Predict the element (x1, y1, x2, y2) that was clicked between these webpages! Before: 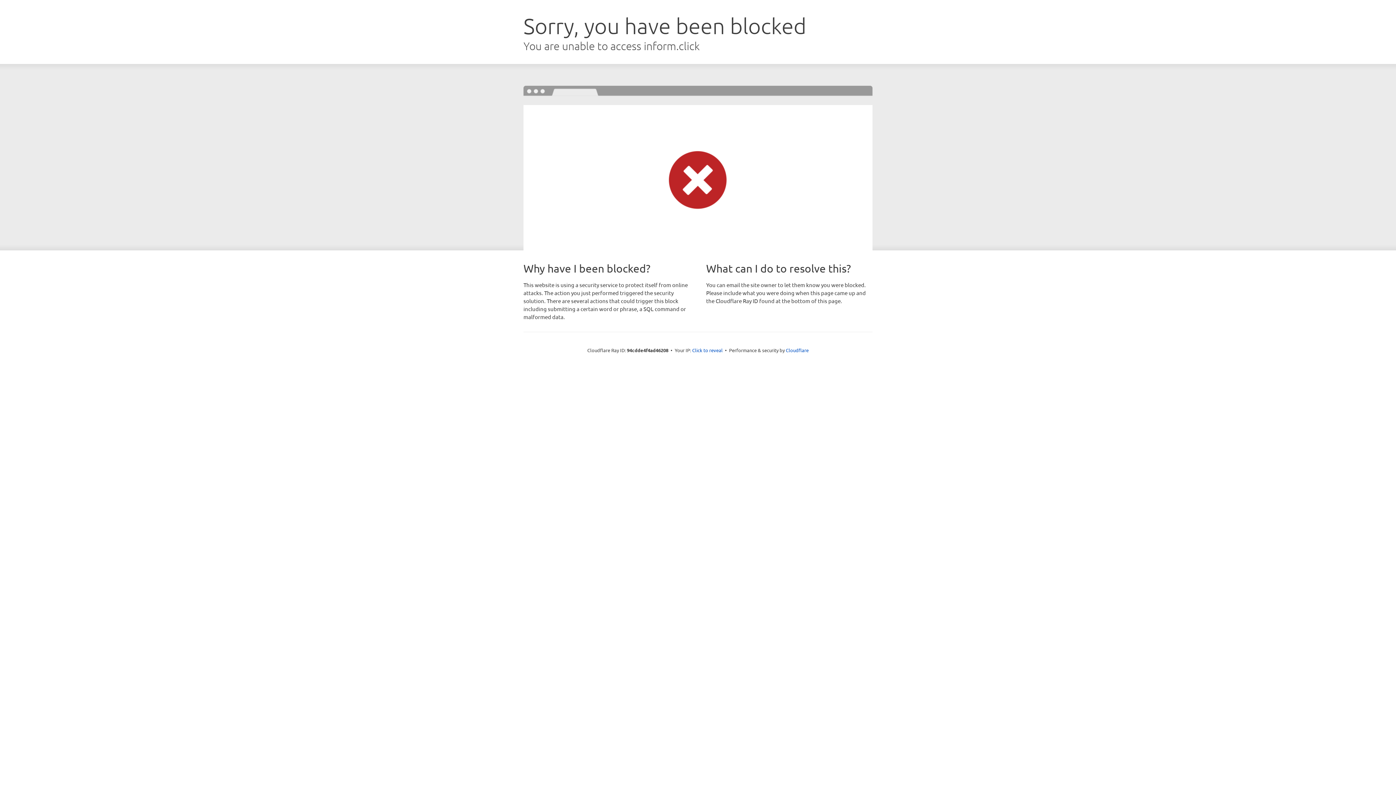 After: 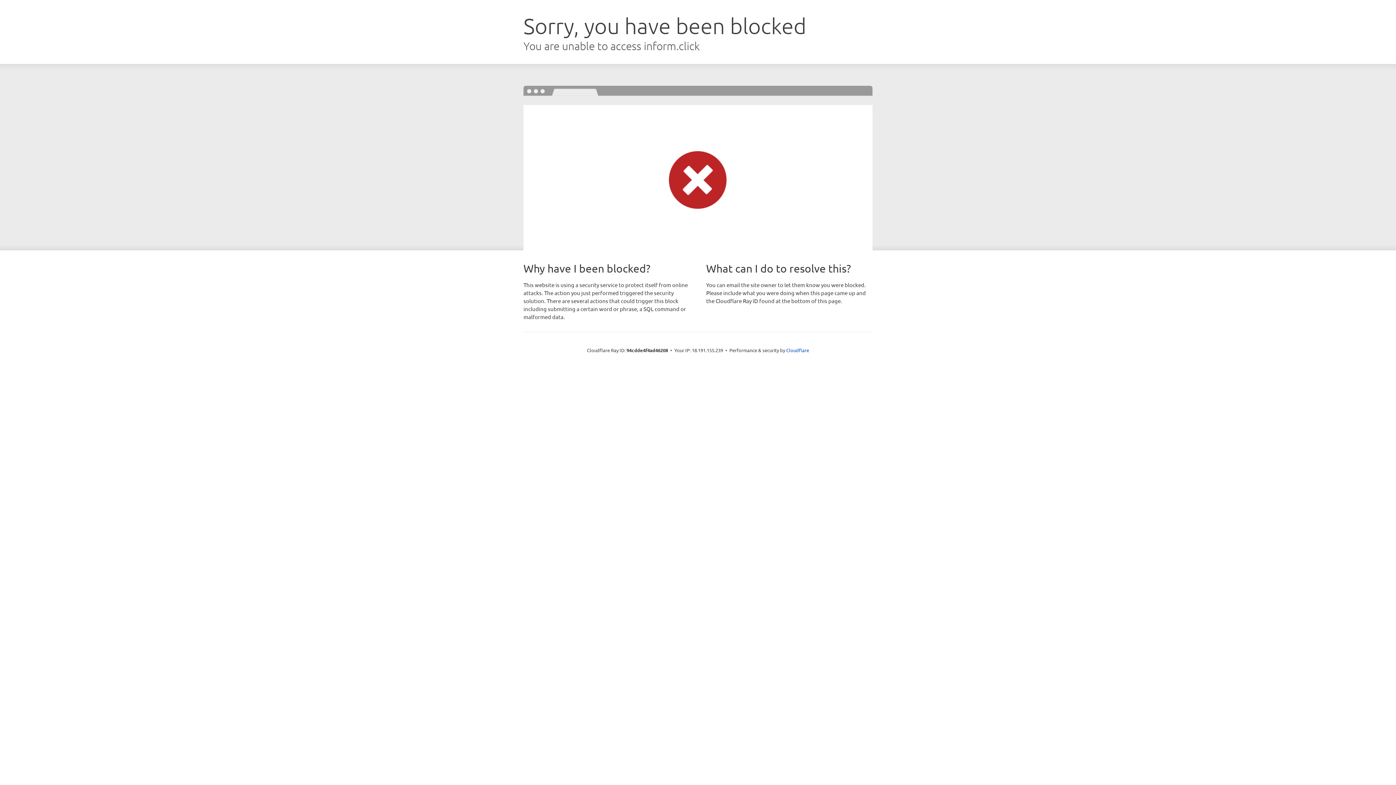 Action: bbox: (692, 346, 722, 353) label: Click to reveal